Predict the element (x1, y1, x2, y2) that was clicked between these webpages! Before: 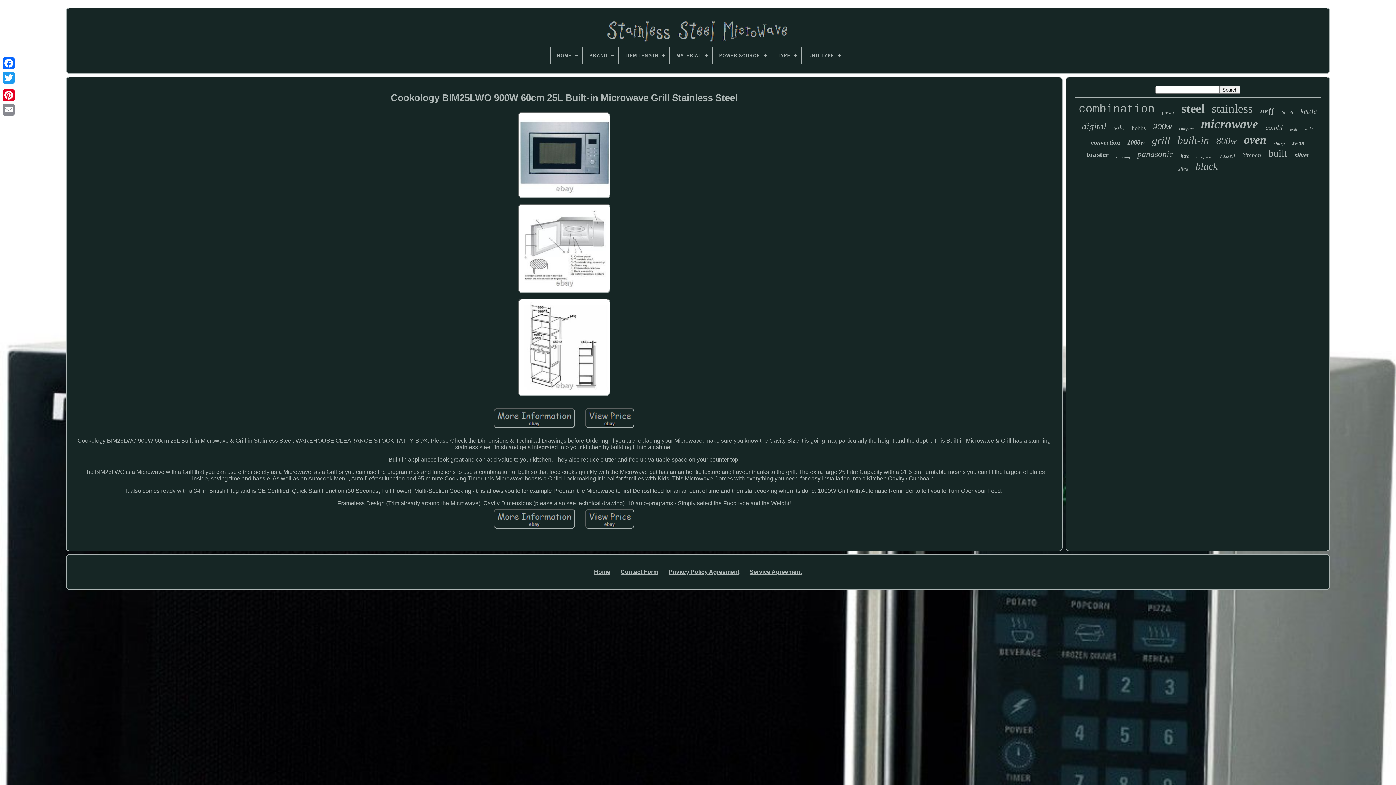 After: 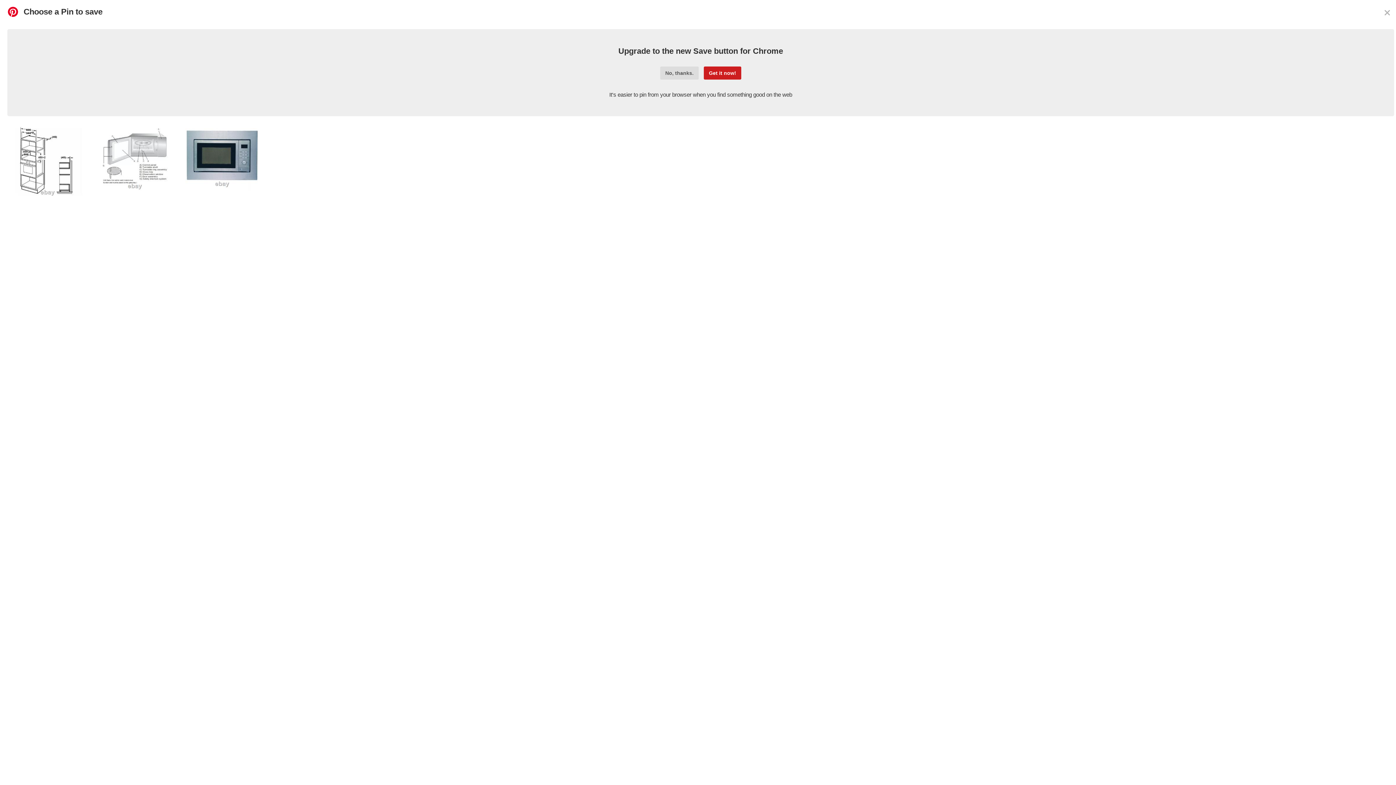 Action: bbox: (1, 88, 16, 102)